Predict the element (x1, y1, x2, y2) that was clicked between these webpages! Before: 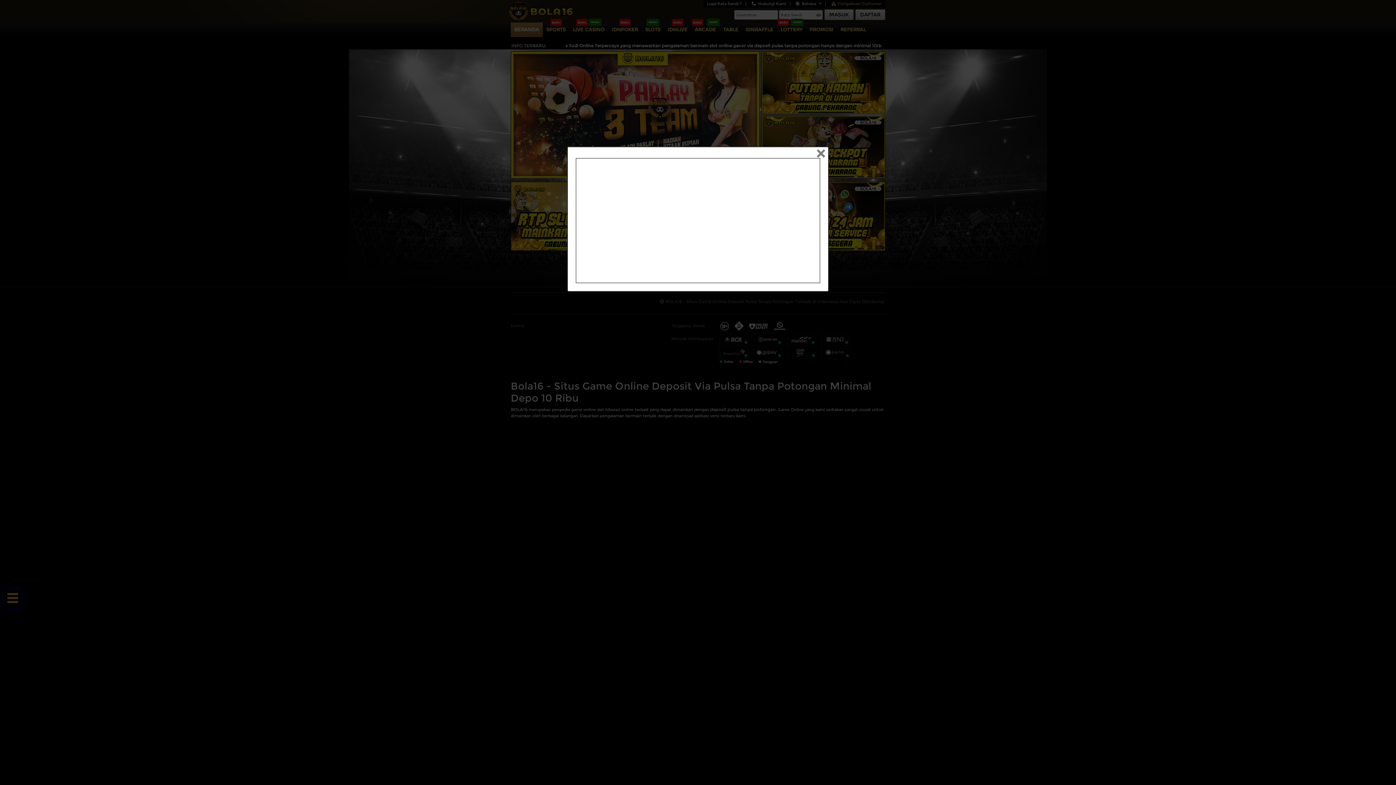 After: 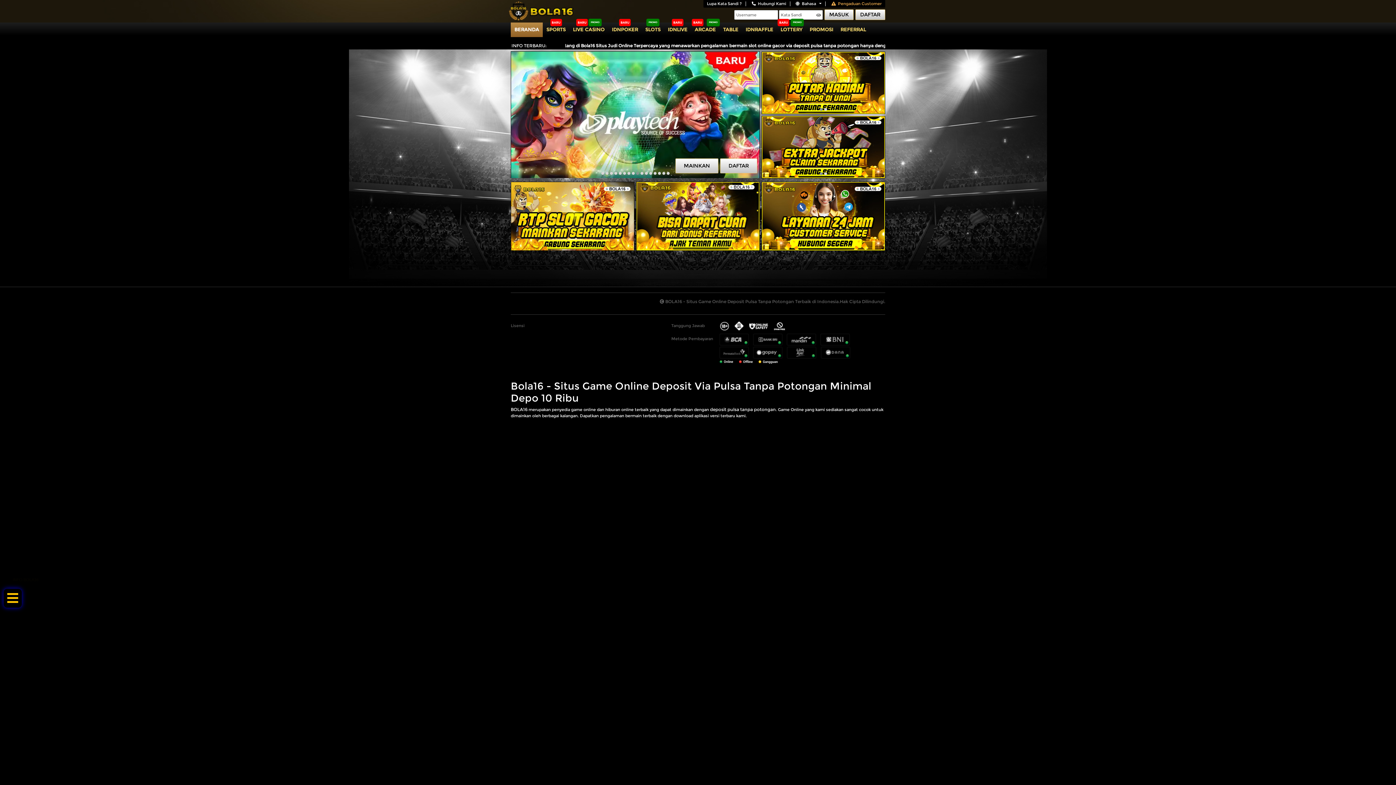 Action: bbox: (812, 150, 829, 158) label: Close